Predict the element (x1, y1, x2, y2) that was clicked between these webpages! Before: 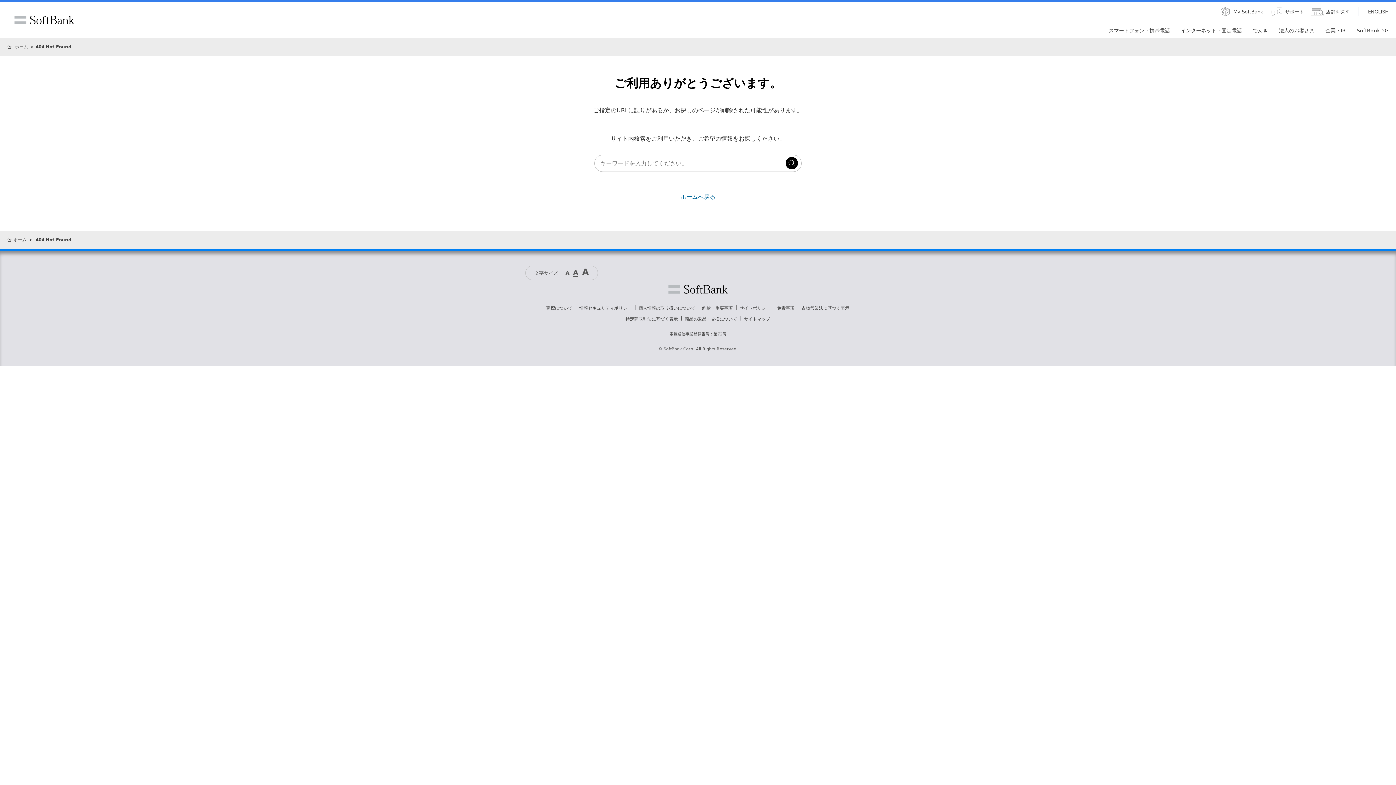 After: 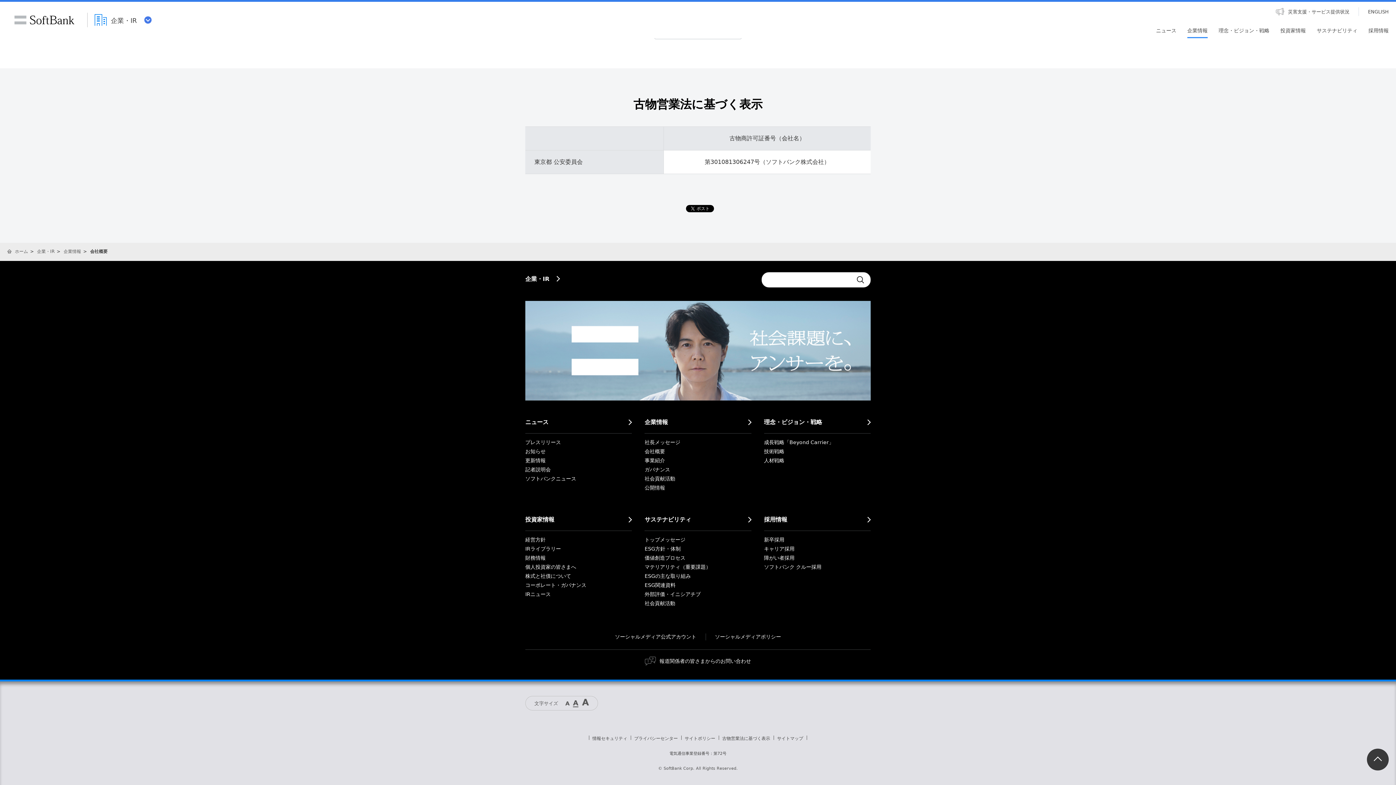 Action: label: 古物営業法に基づく表示 bbox: (801, 305, 849, 310)